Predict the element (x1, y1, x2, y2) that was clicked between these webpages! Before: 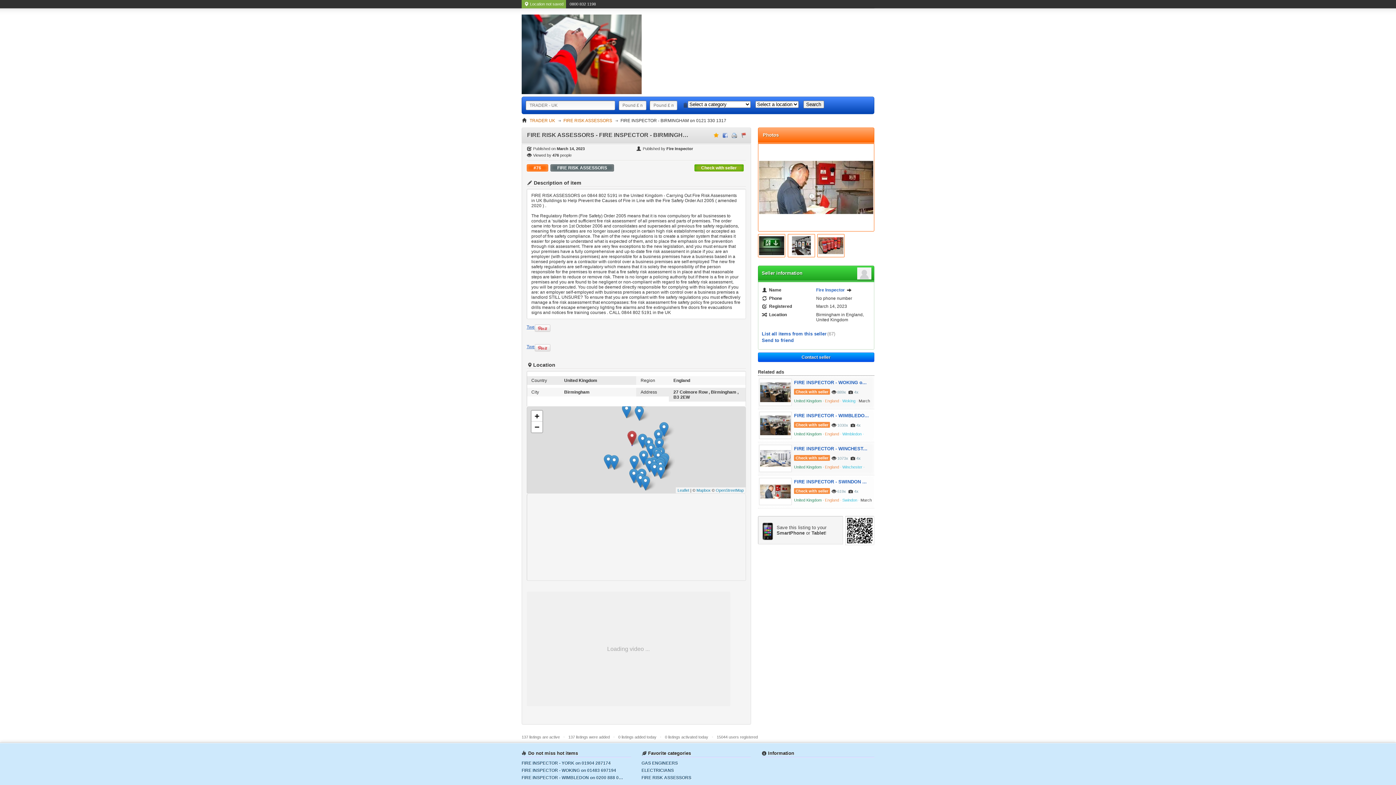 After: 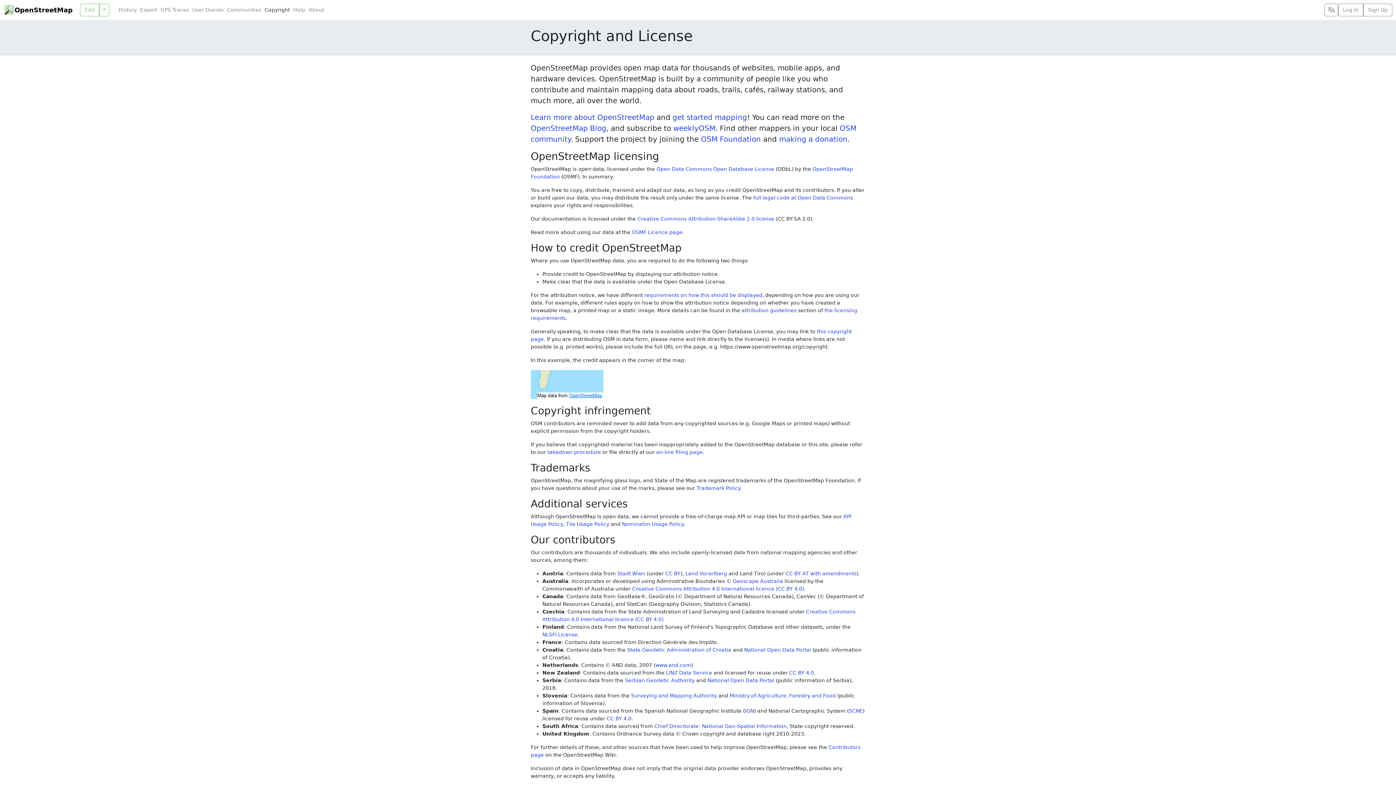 Action: bbox: (715, 488, 743, 492) label: OpenStreetMap